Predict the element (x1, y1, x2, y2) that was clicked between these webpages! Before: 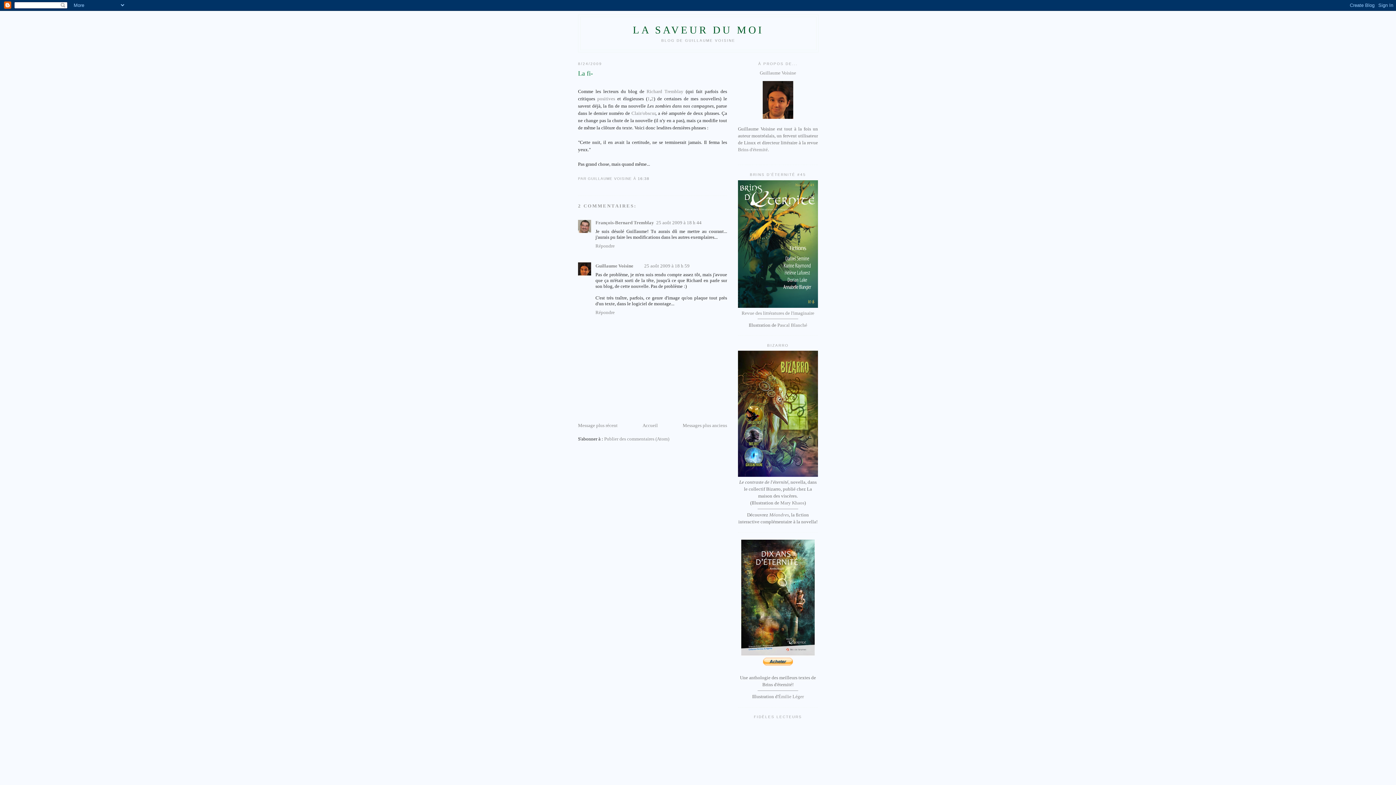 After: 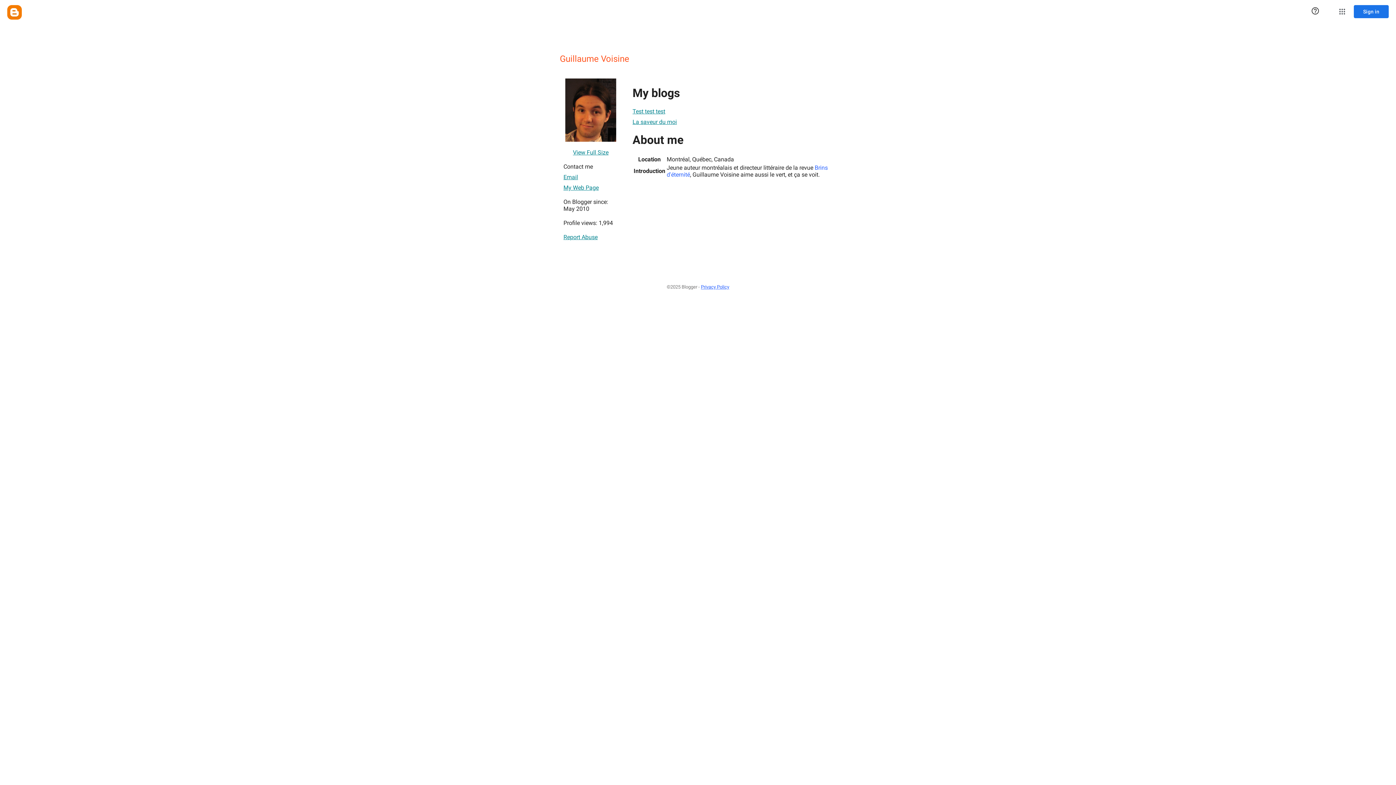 Action: bbox: (738, 70, 818, 120) label: Guillaume Voisine
